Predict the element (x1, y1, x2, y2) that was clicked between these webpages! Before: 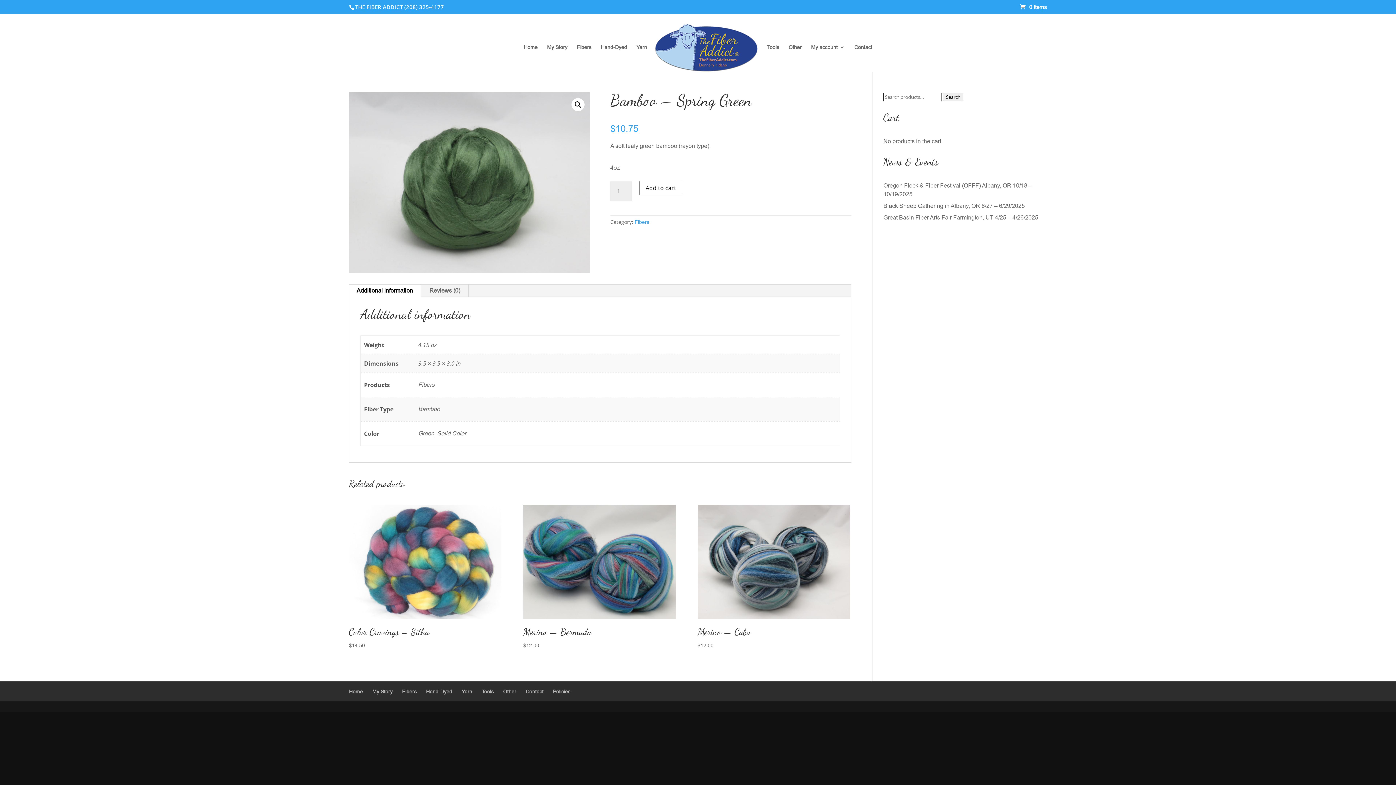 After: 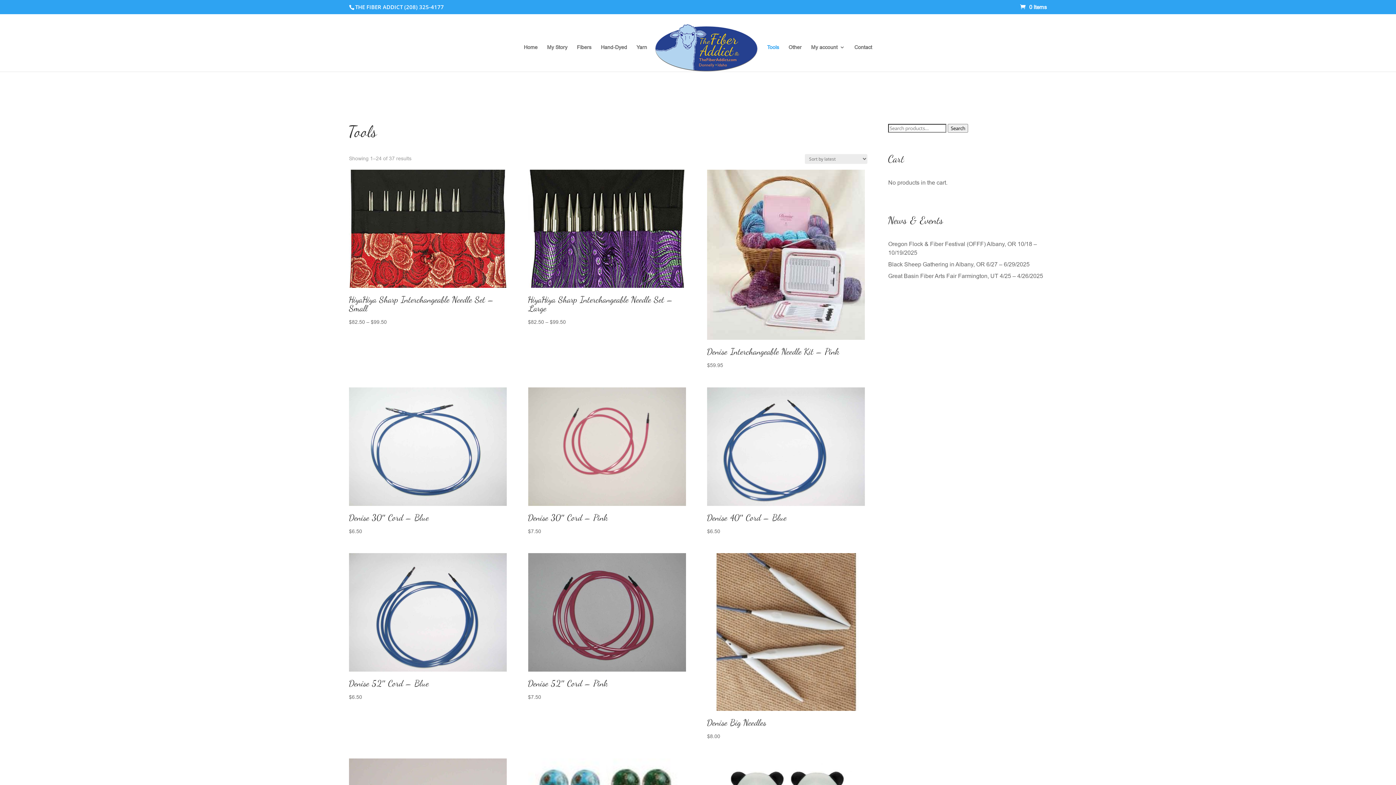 Action: bbox: (481, 689, 493, 694) label: Tools